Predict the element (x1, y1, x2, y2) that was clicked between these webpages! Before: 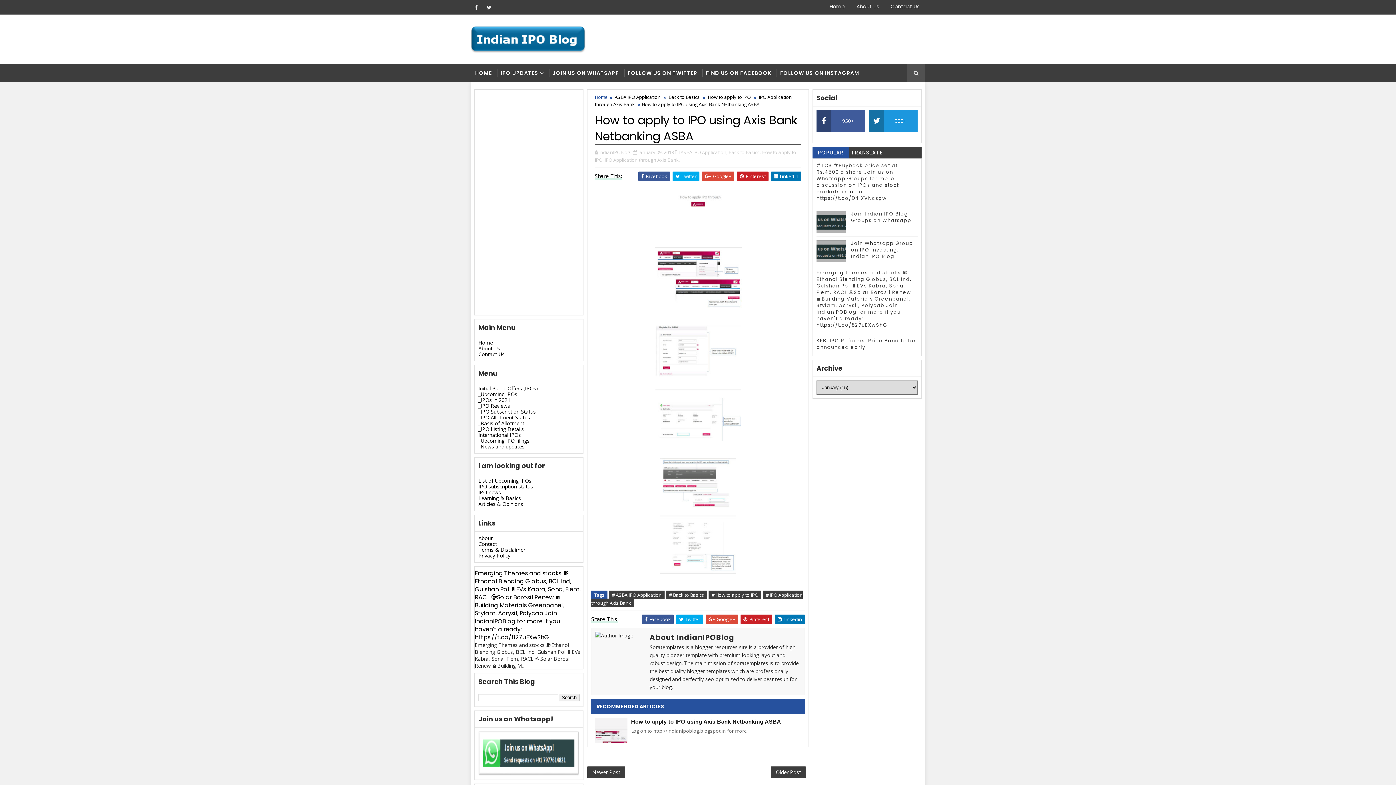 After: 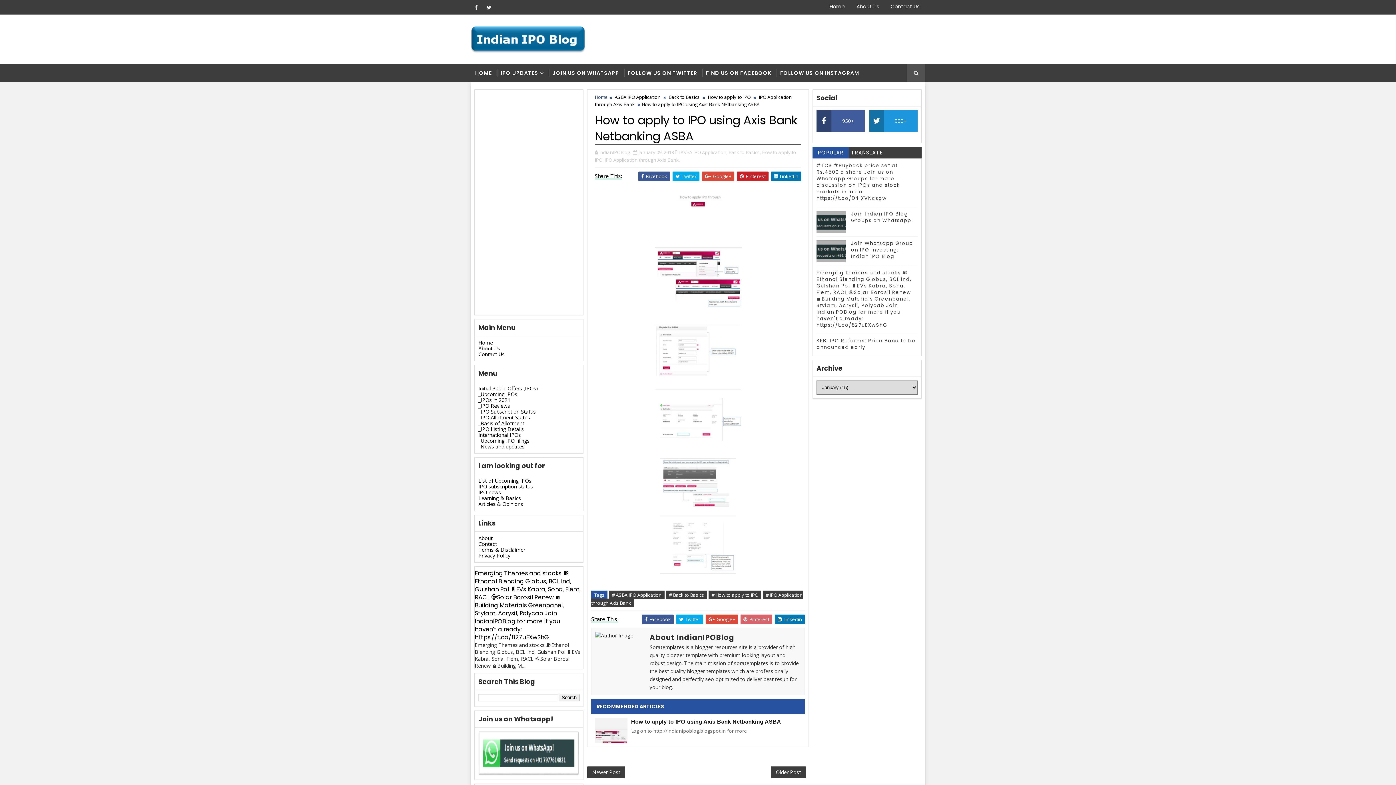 Action: bbox: (740, 614, 772, 624) label: Pinterest